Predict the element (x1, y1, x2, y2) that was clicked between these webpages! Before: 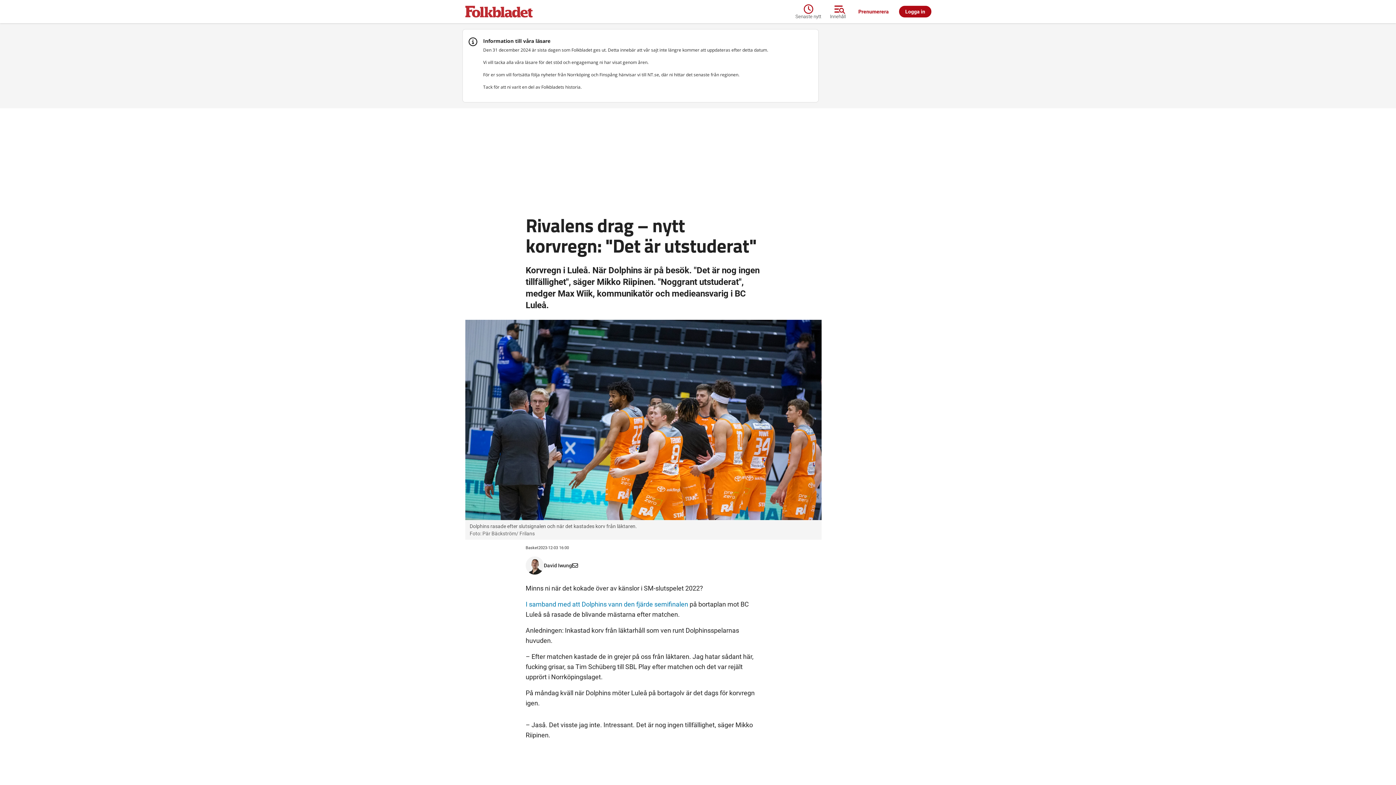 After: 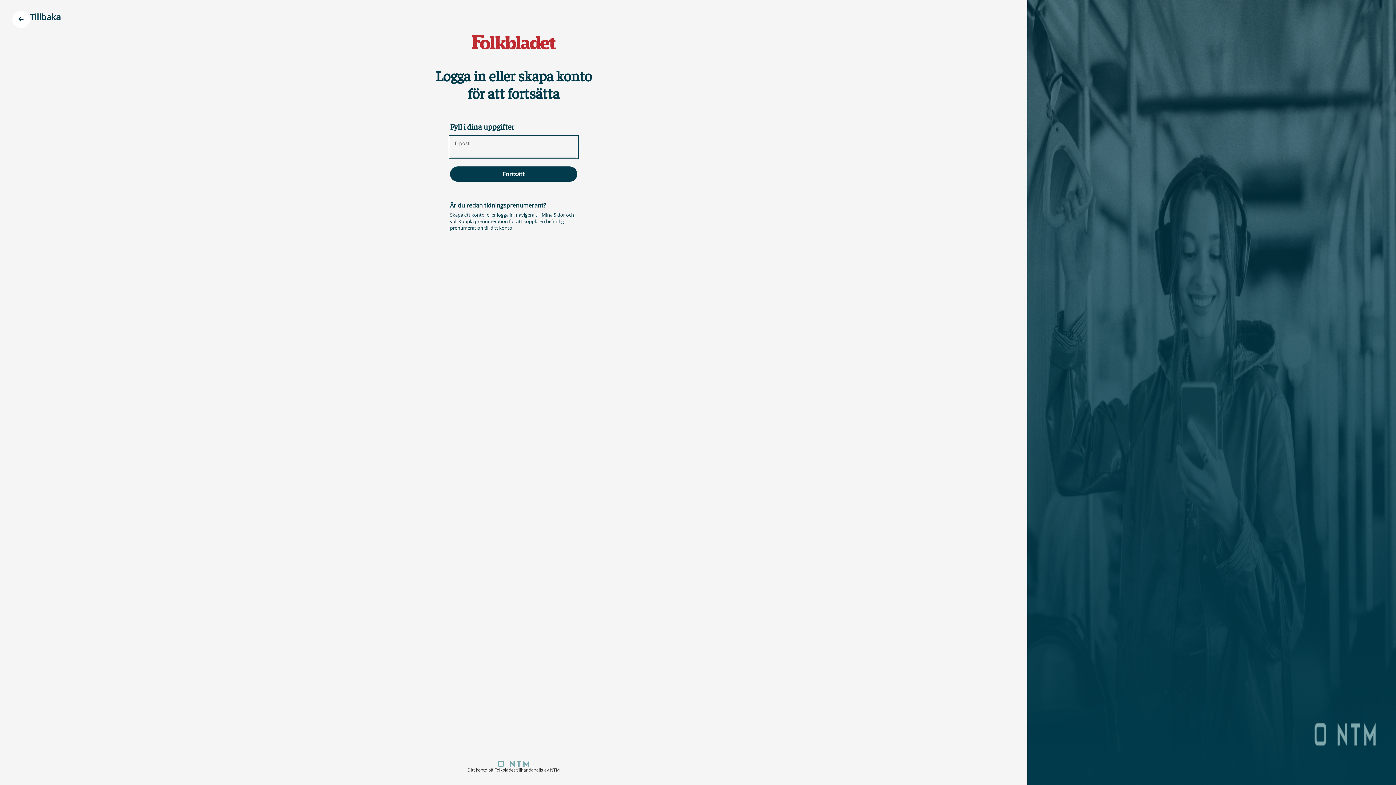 Action: bbox: (899, 5, 931, 17) label: Logga in